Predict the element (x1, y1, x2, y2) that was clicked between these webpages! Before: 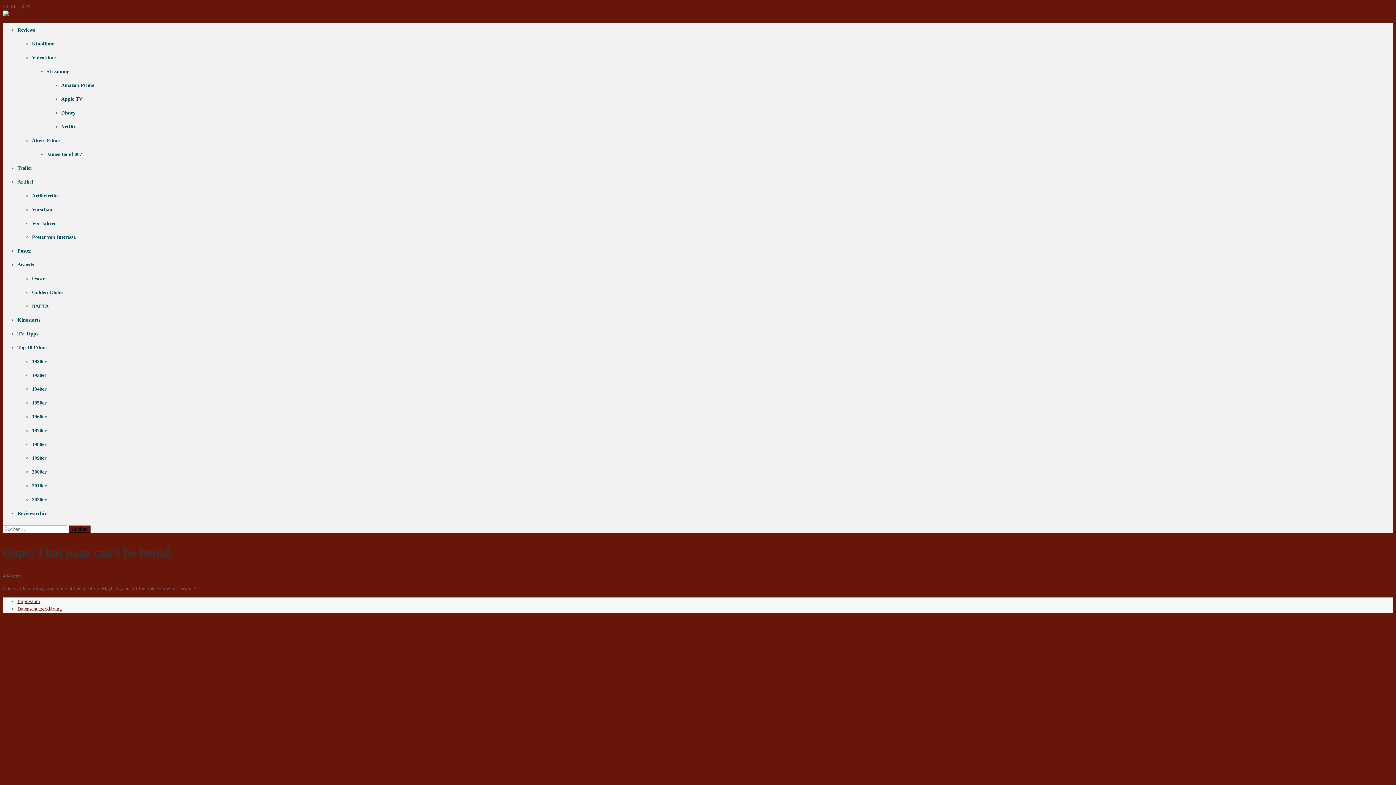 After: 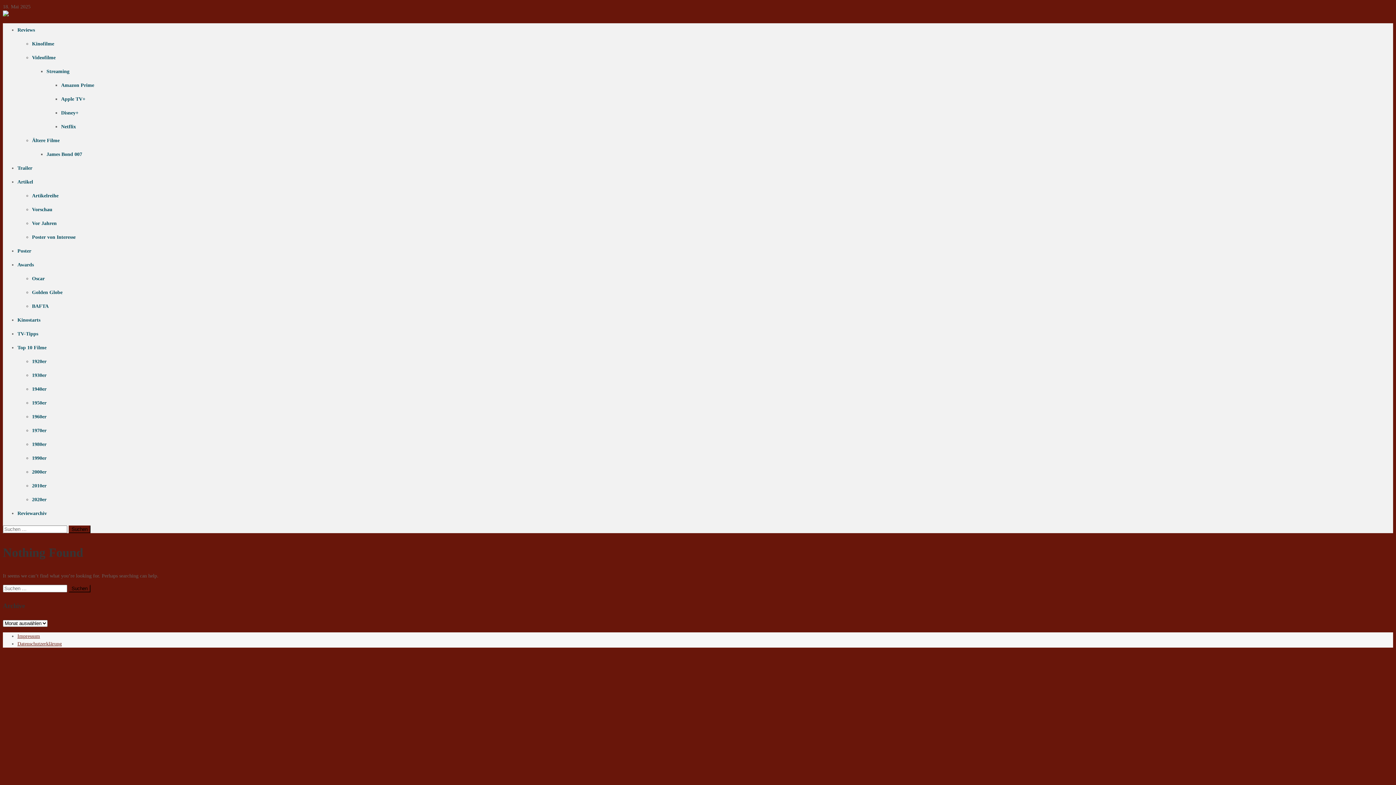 Action: bbox: (61, 124, 76, 129) label: Netflix